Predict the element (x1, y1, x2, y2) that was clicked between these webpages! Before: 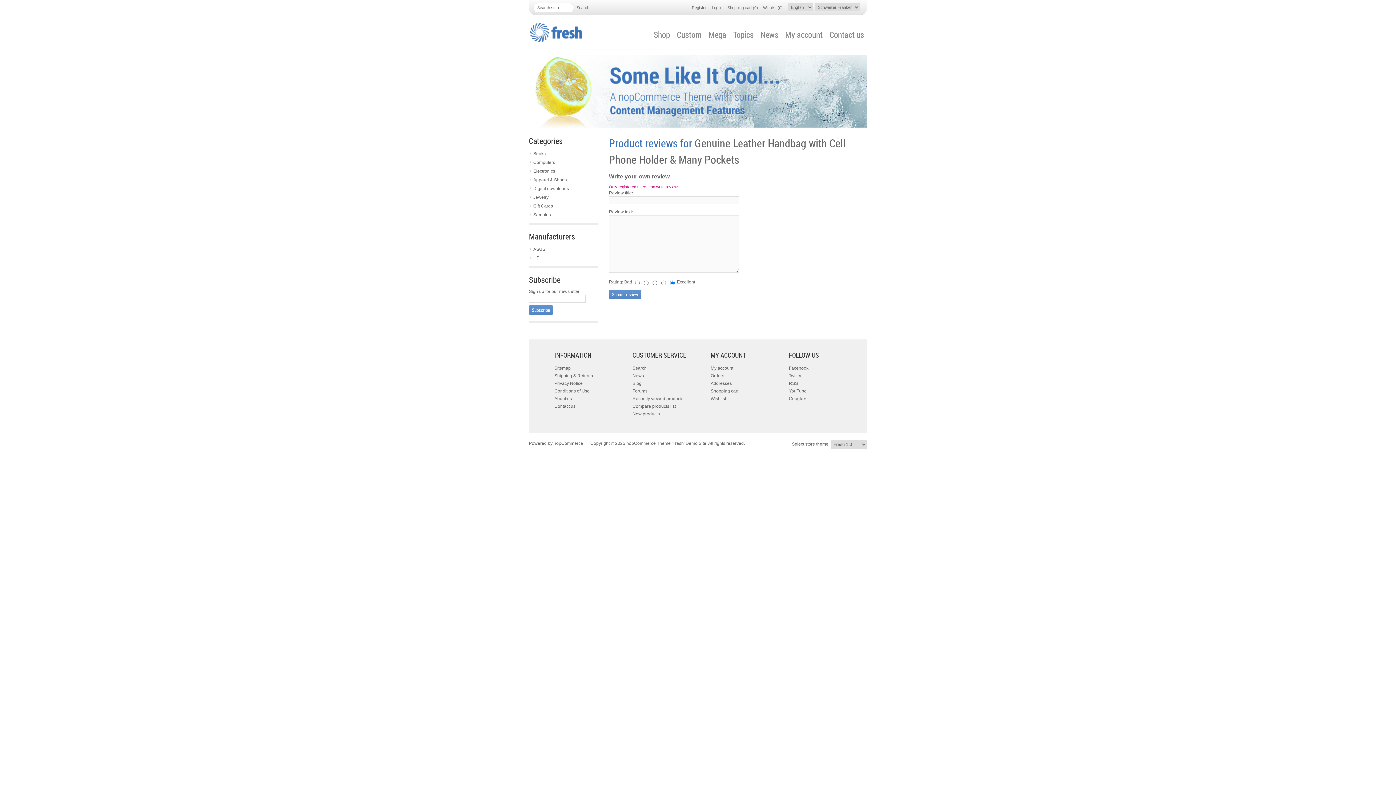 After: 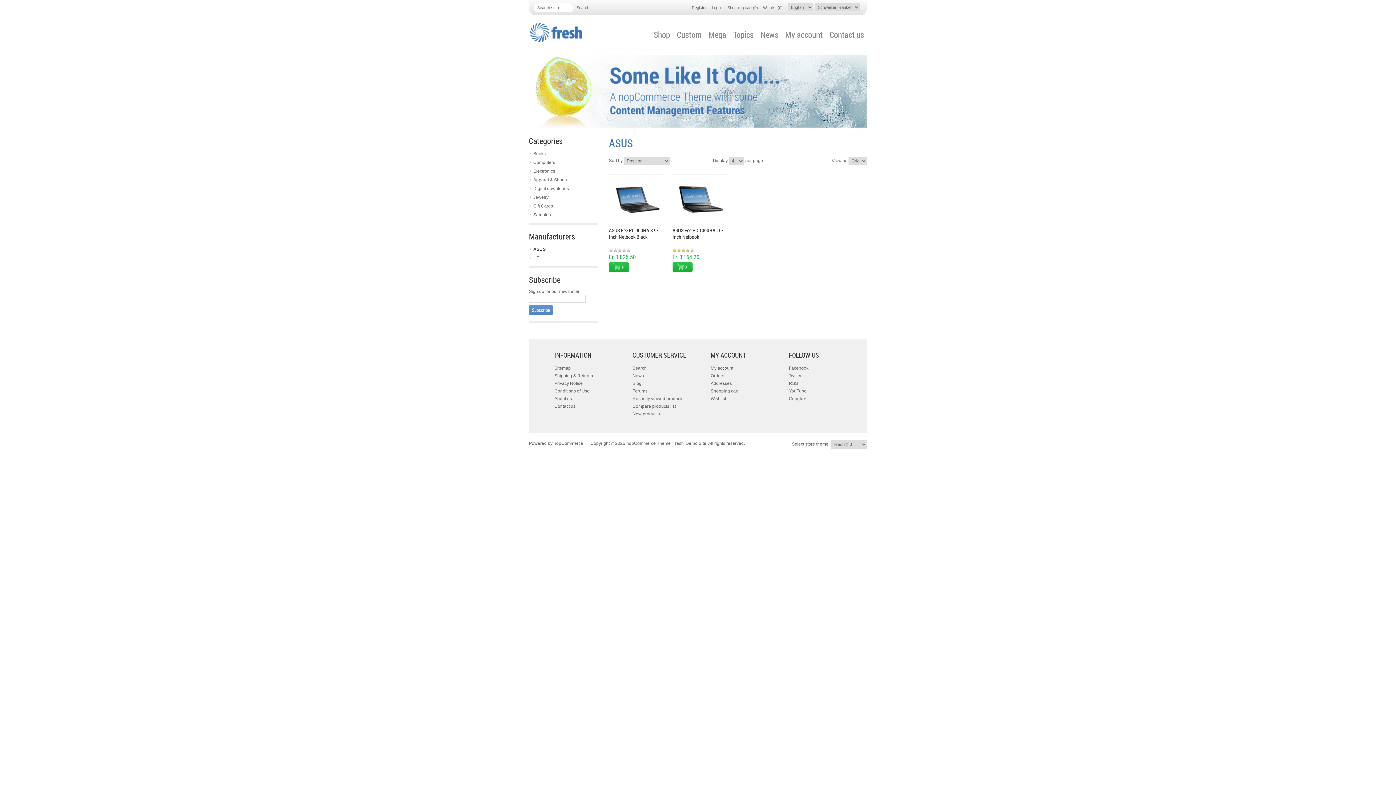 Action: bbox: (533, 246, 545, 252) label: ASUS